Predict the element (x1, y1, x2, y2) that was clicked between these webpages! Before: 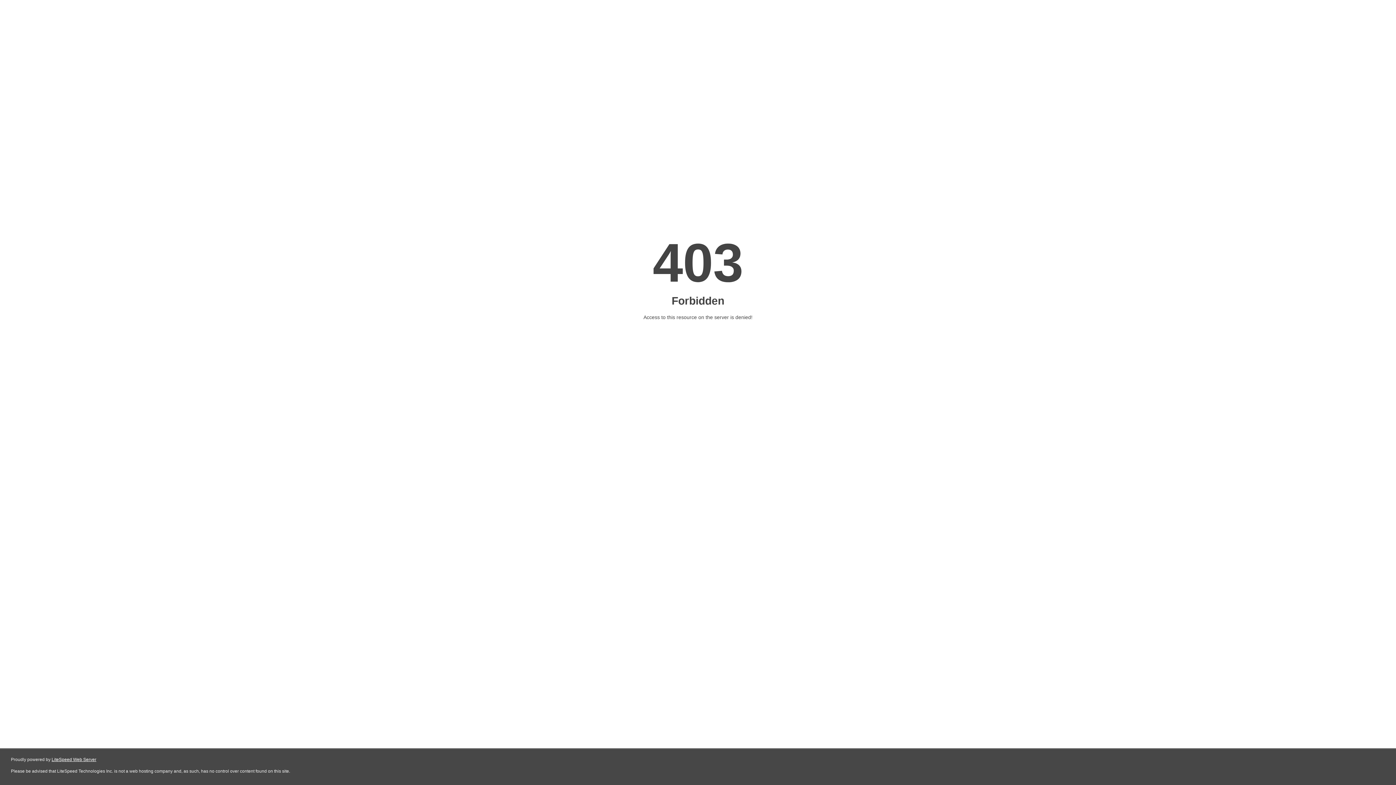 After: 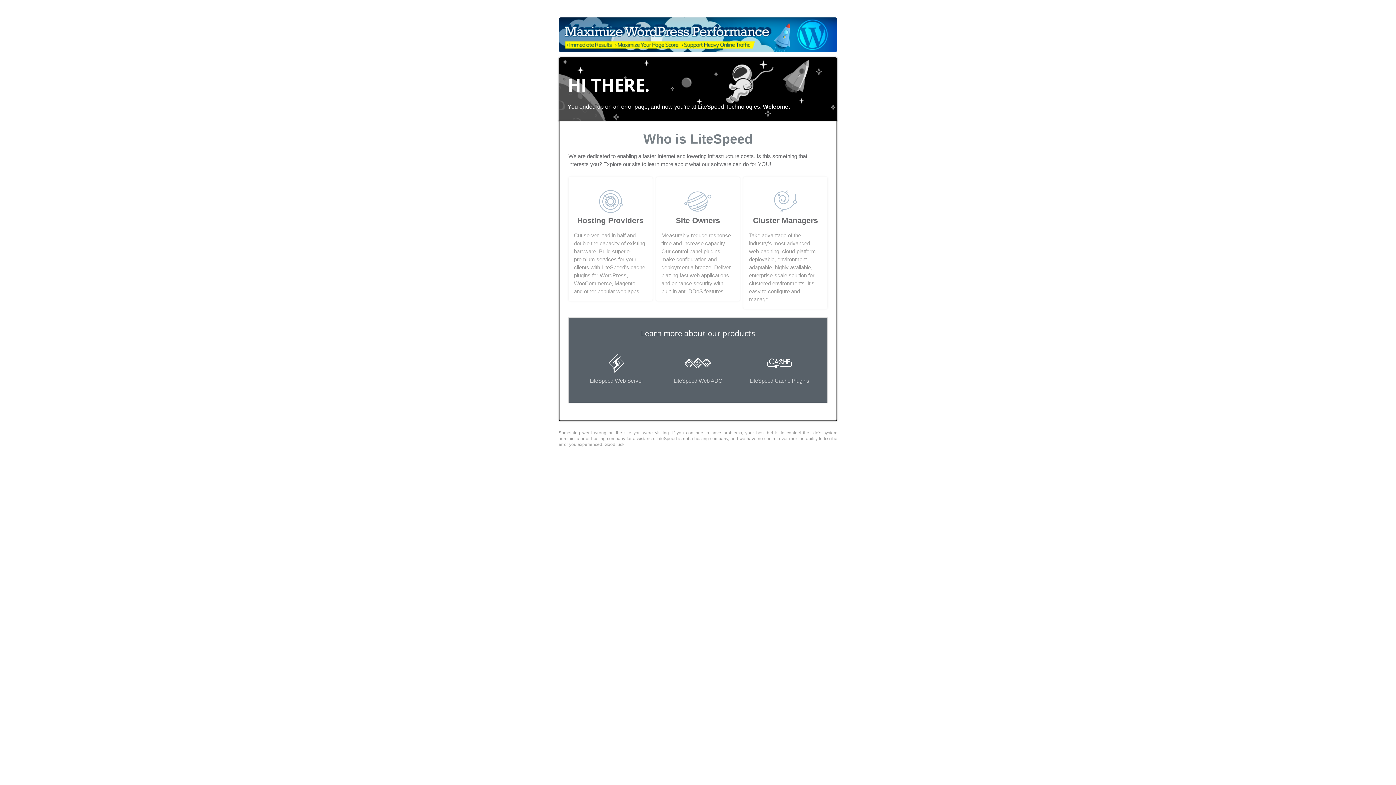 Action: label: LiteSpeed Web Server bbox: (51, 757, 96, 762)